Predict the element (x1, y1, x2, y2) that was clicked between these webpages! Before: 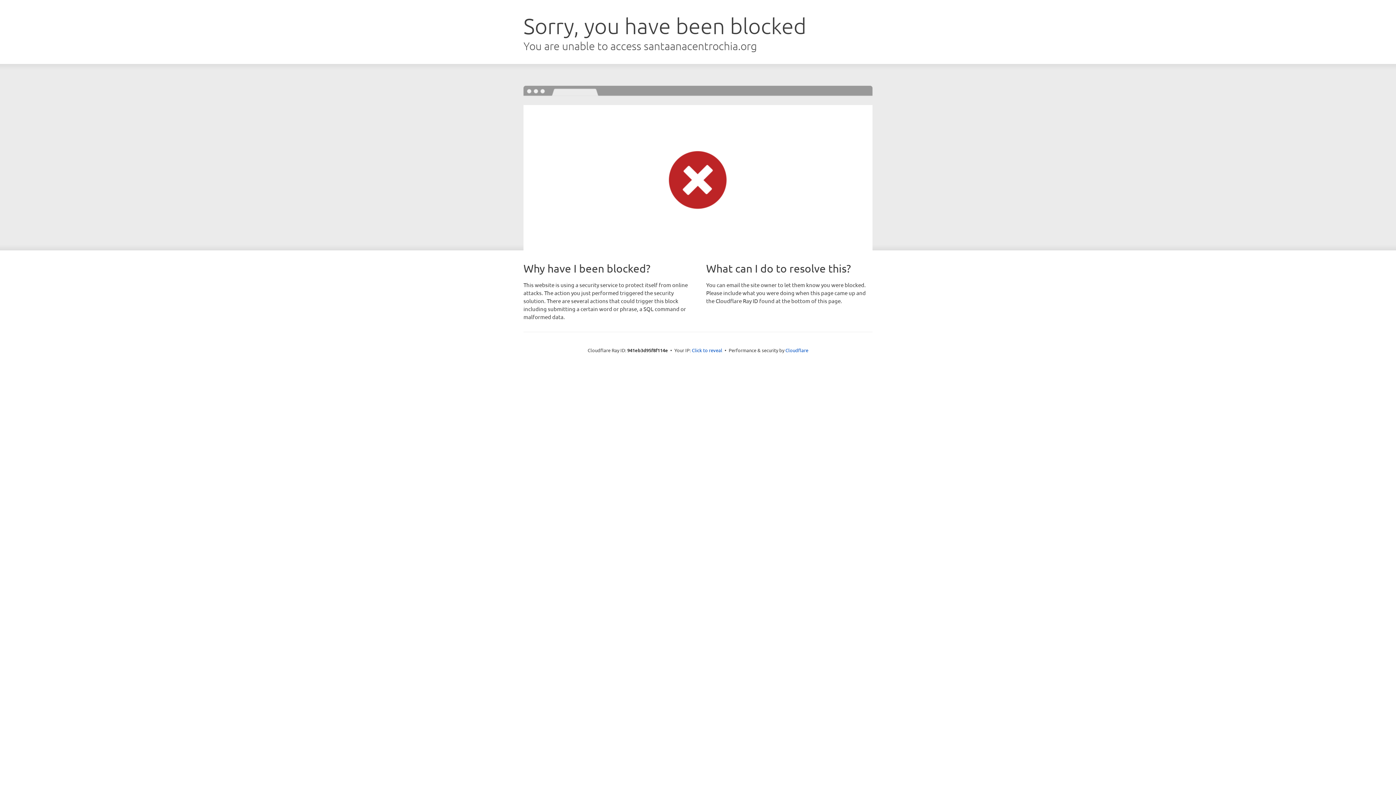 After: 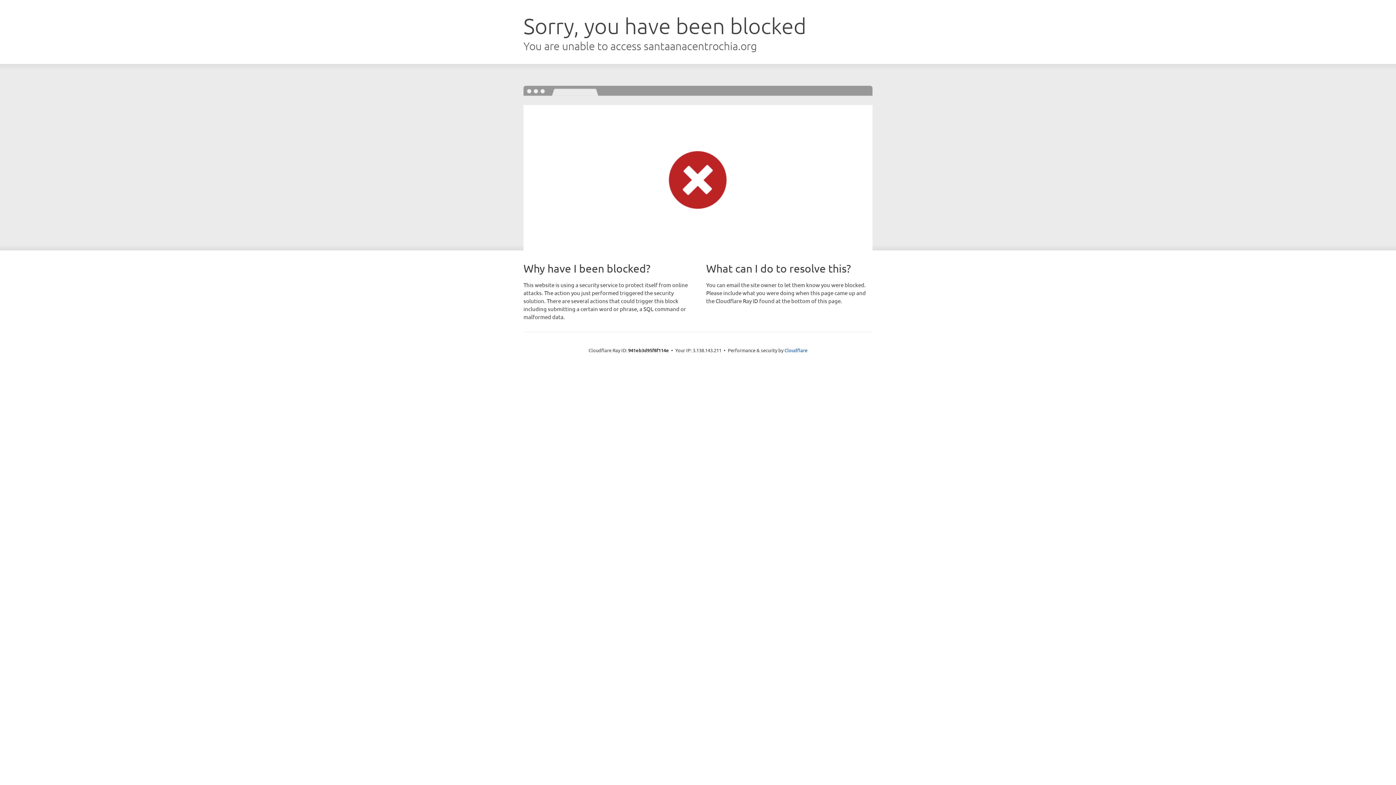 Action: label: Click to reveal bbox: (692, 346, 722, 353)